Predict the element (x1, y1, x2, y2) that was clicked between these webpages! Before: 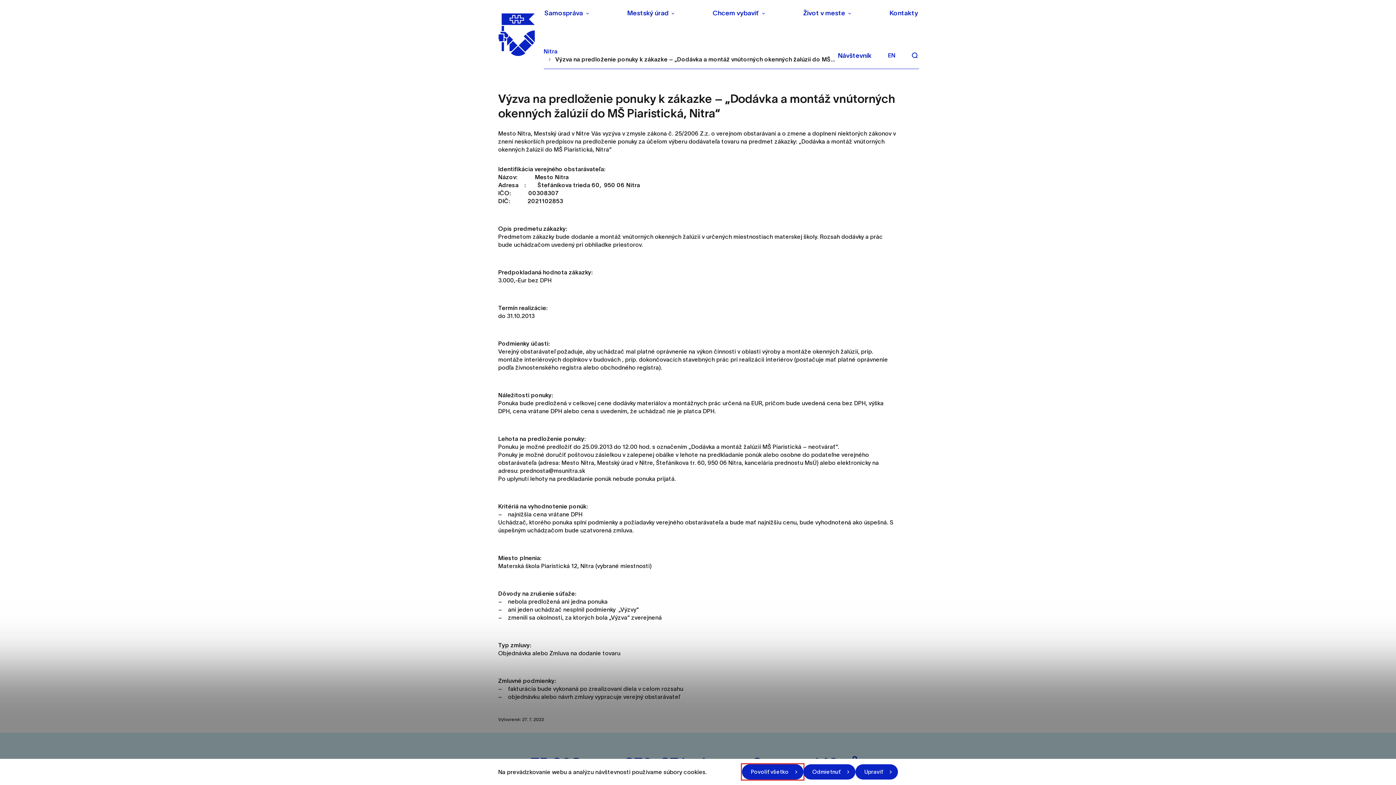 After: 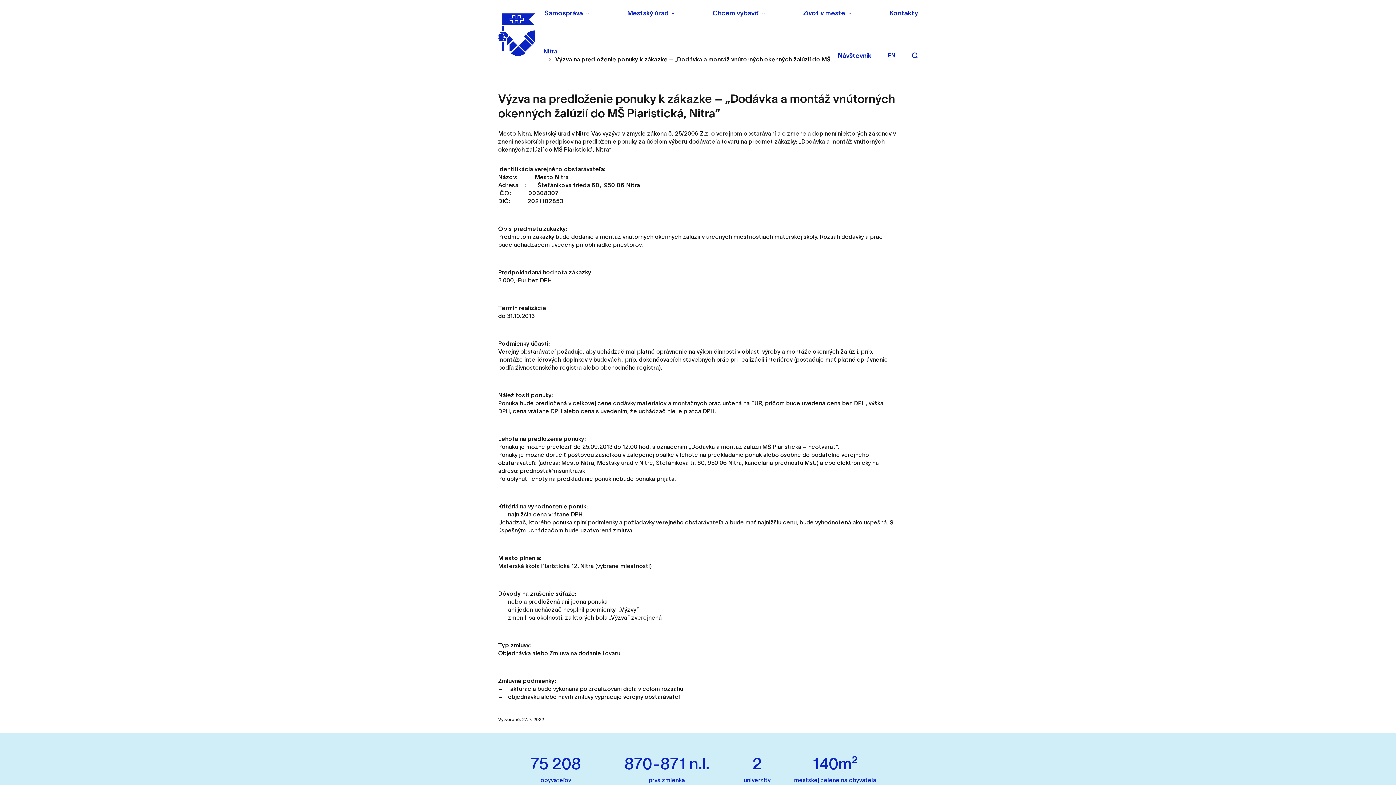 Action: bbox: (742, 764, 803, 780) label: Povoliť všetko